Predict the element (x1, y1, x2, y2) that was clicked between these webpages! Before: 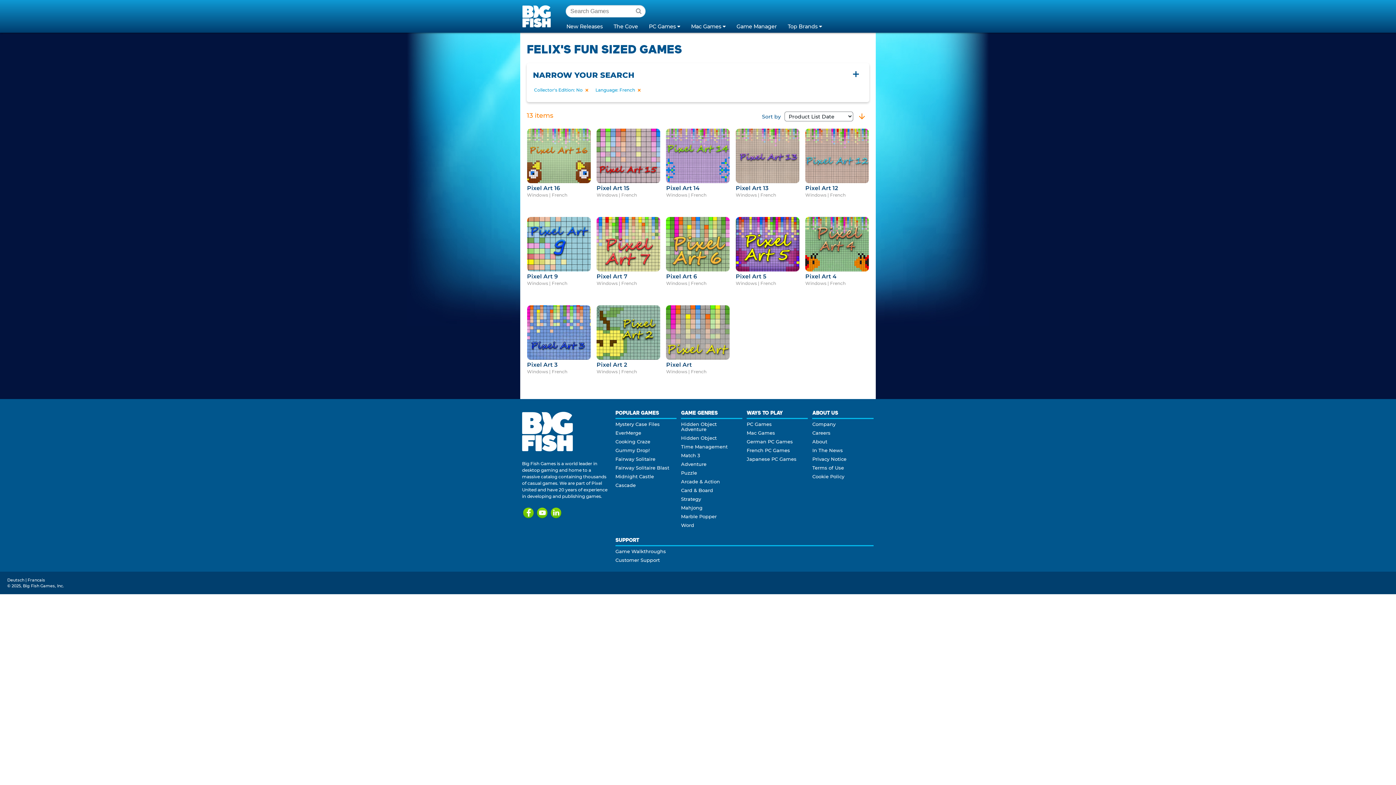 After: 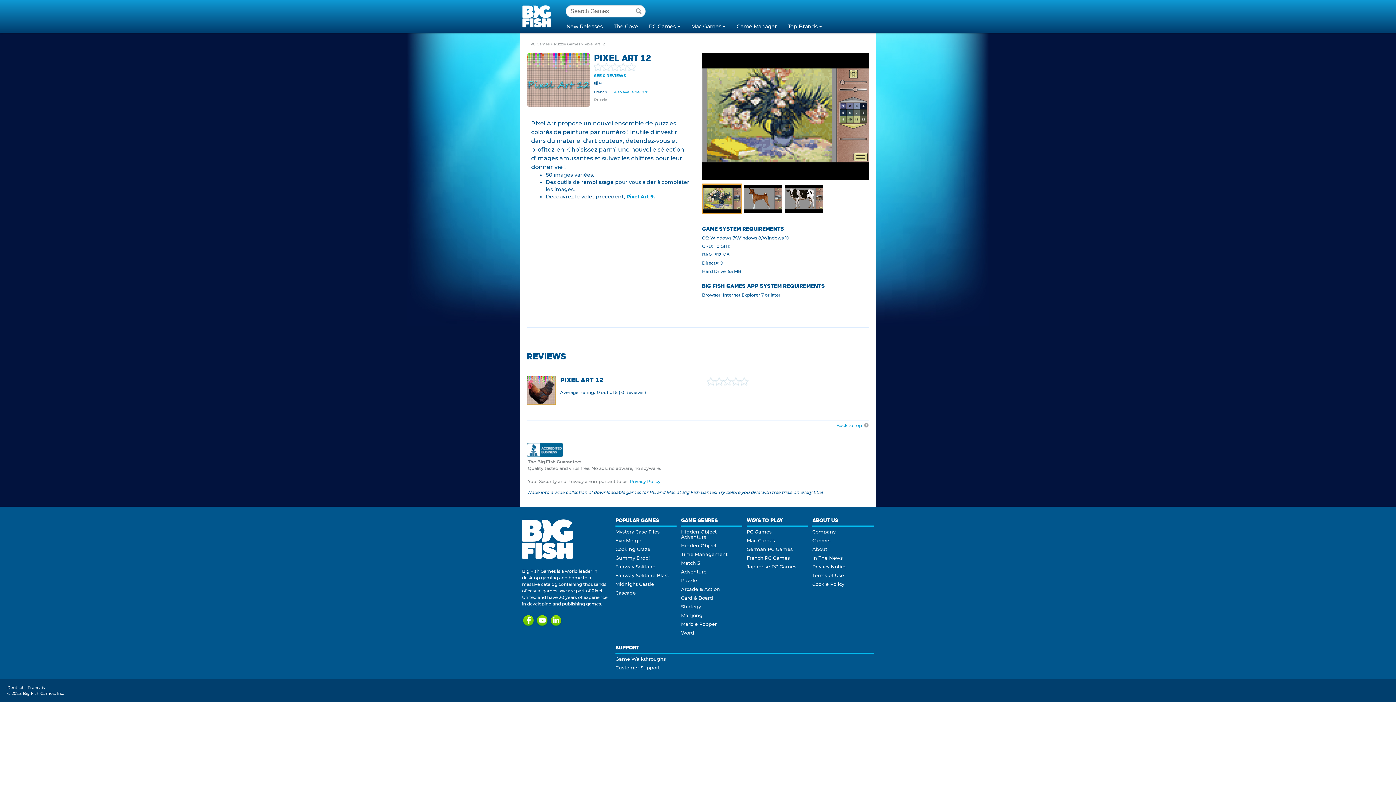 Action: bbox: (805, 178, 869, 184)